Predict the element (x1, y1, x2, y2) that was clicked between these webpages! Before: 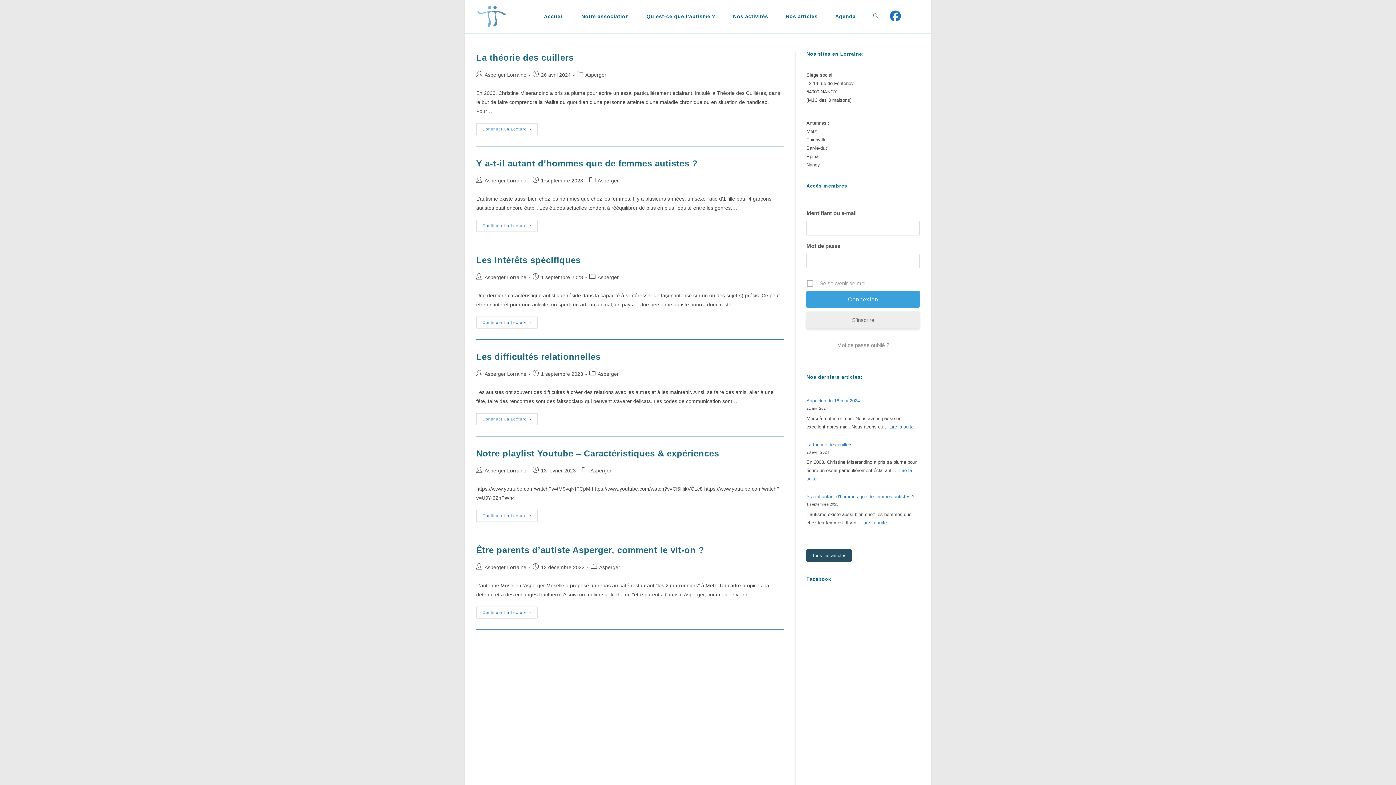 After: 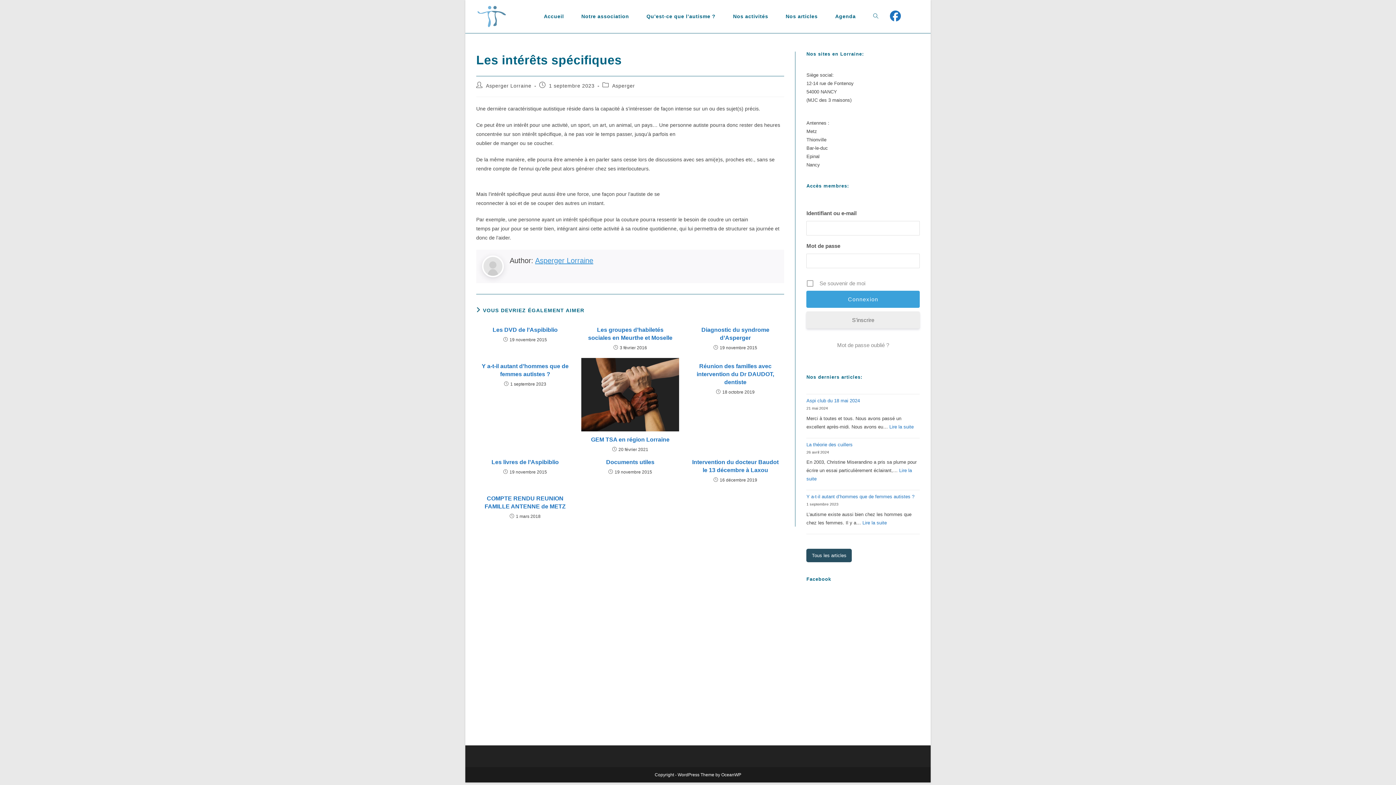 Action: bbox: (476, 316, 537, 328) label: Continuer La Lecture
Les Intérêts Spécifiques